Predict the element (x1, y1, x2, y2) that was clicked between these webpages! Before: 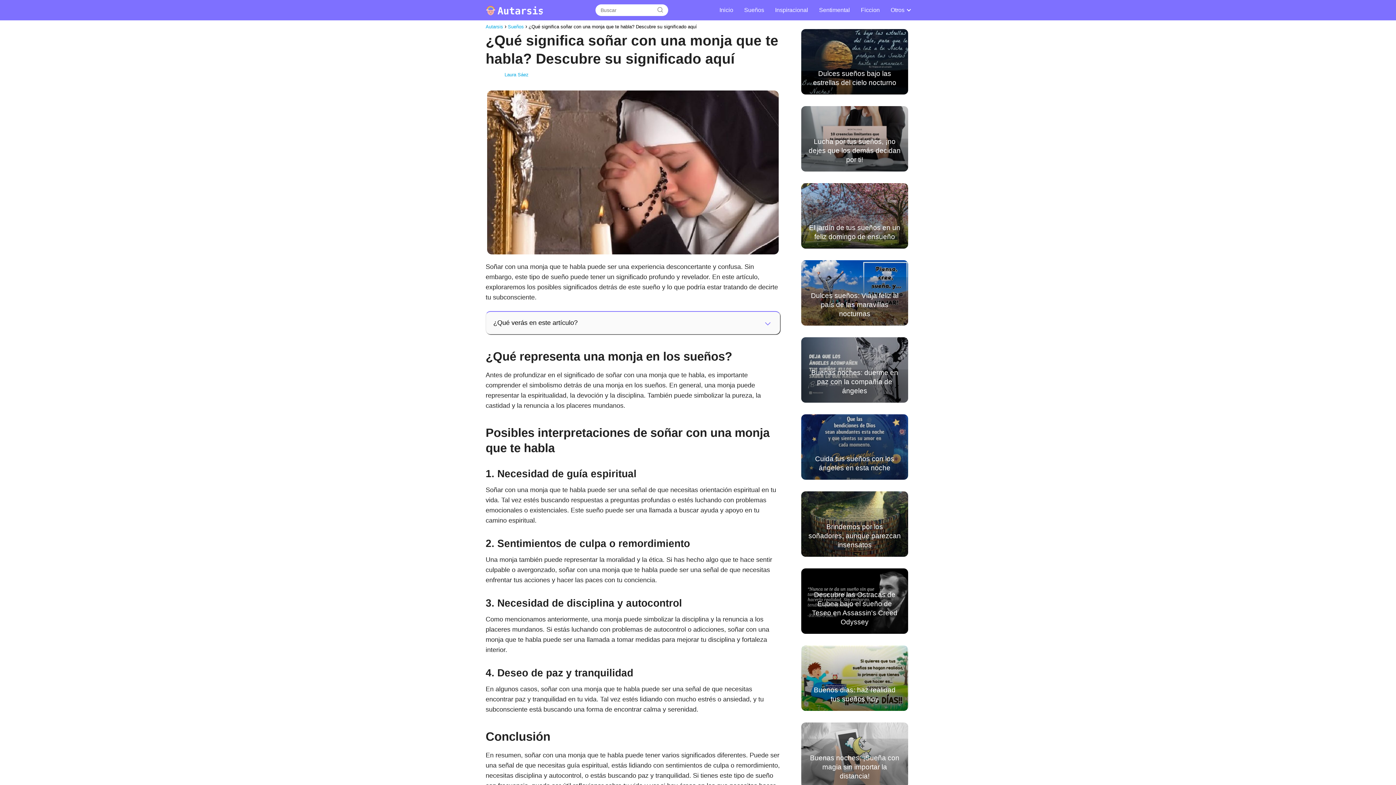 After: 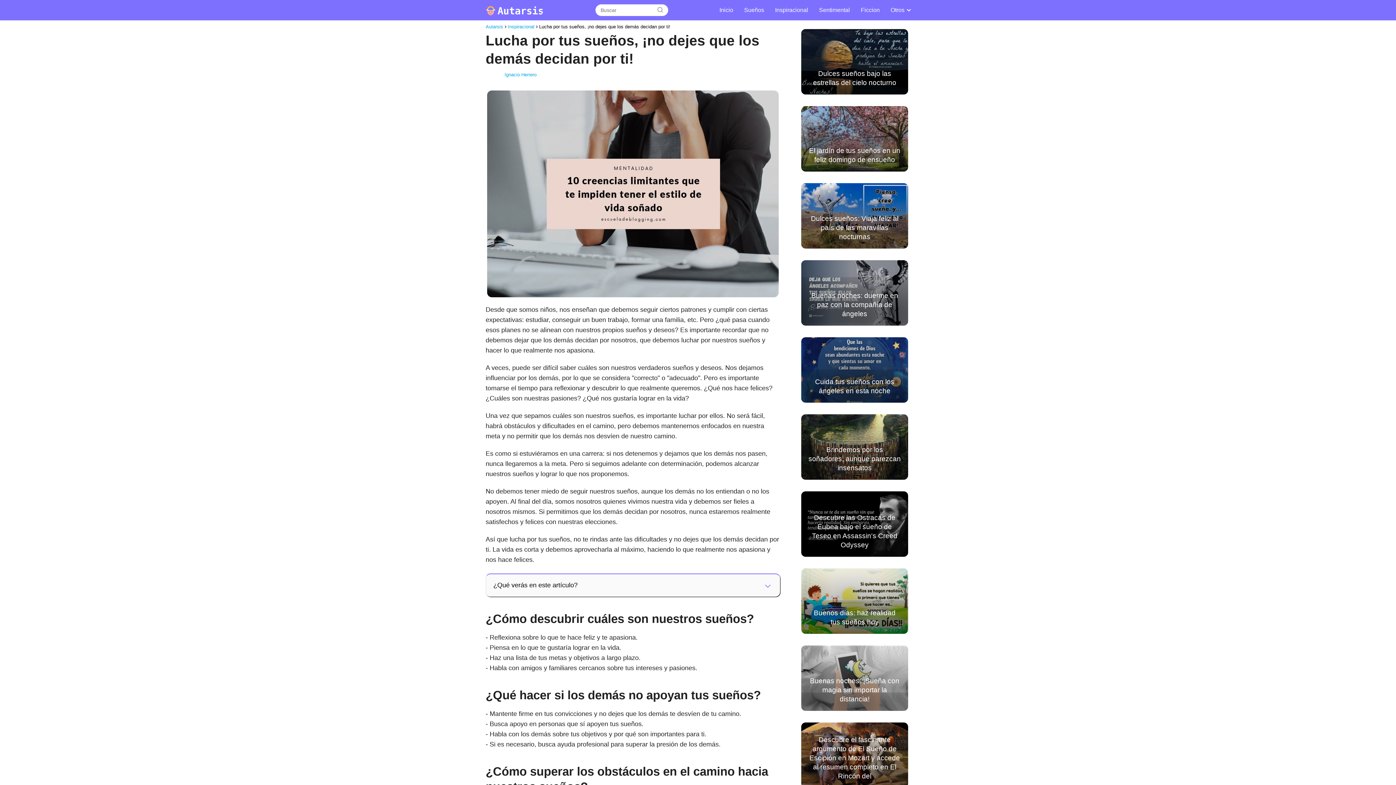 Action: bbox: (801, 106, 908, 171) label: Lucha por tus sueños, ¡no dejes que los demás decidan por ti!